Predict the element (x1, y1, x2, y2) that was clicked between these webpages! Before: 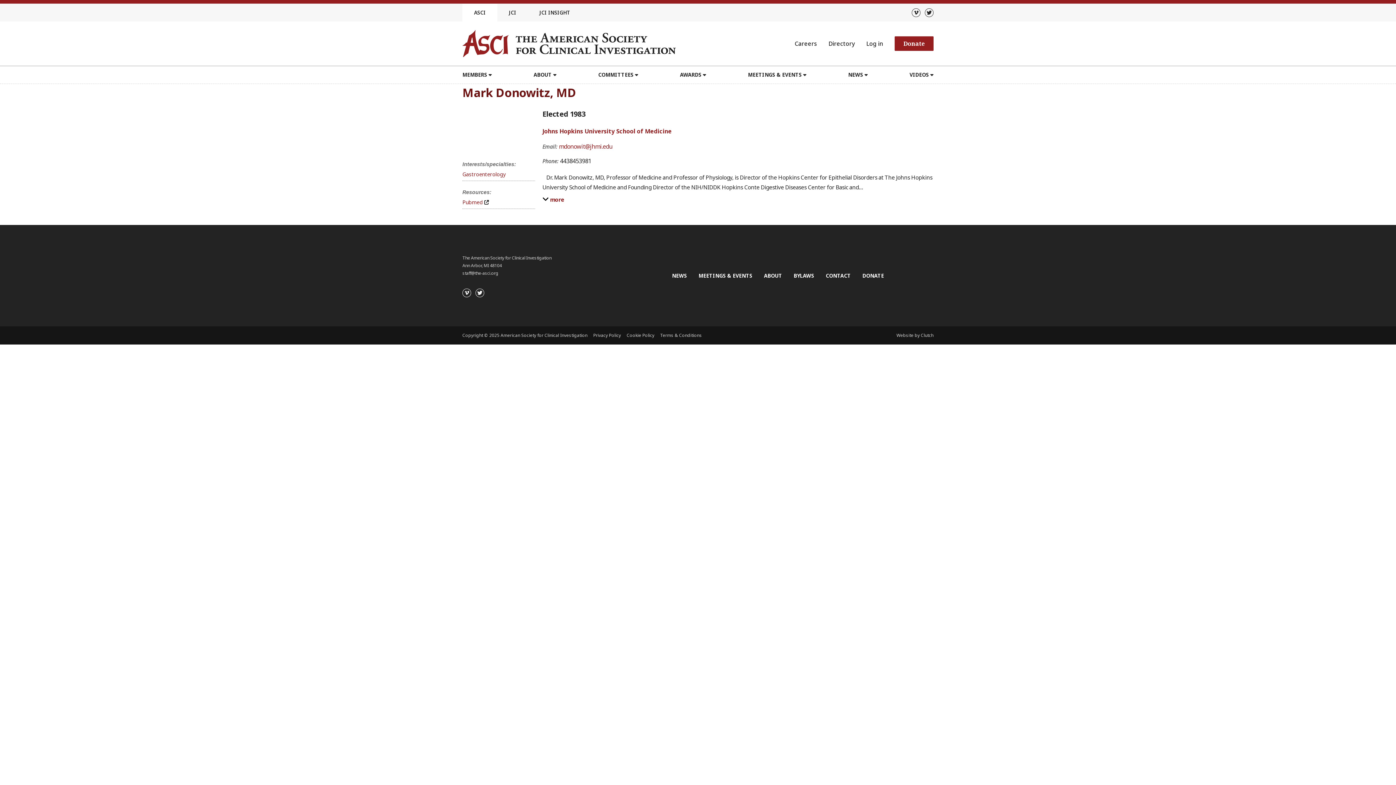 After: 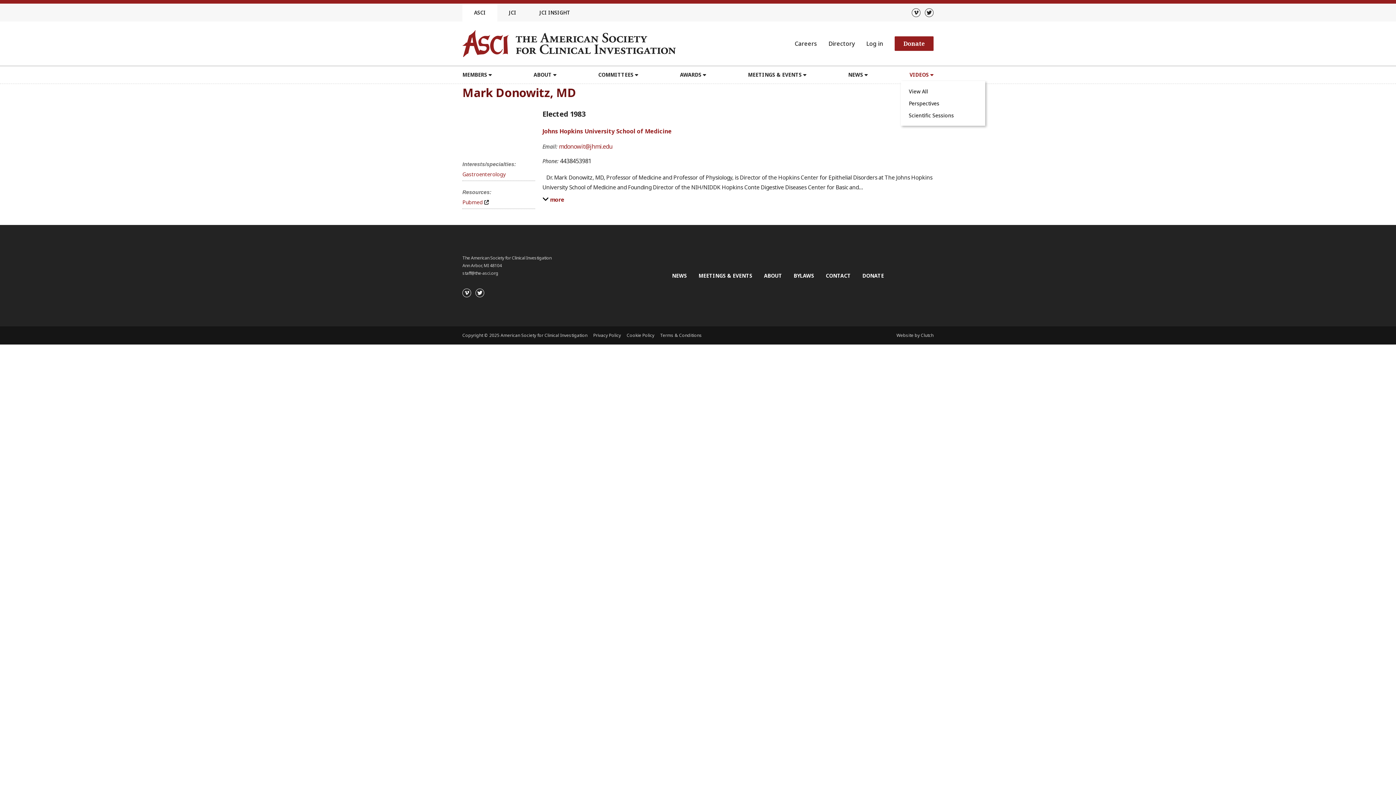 Action: label: VIDEOS bbox: (909, 70, 933, 78)